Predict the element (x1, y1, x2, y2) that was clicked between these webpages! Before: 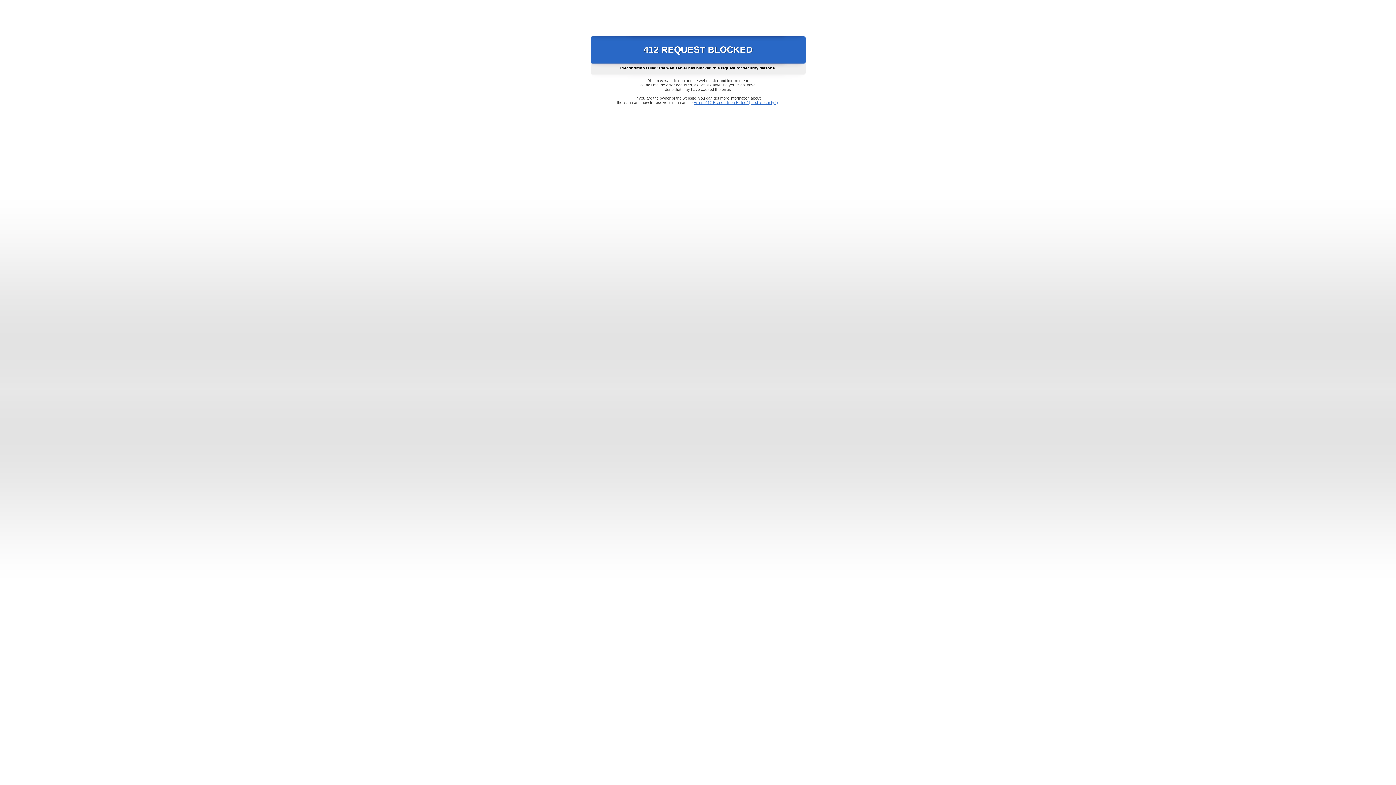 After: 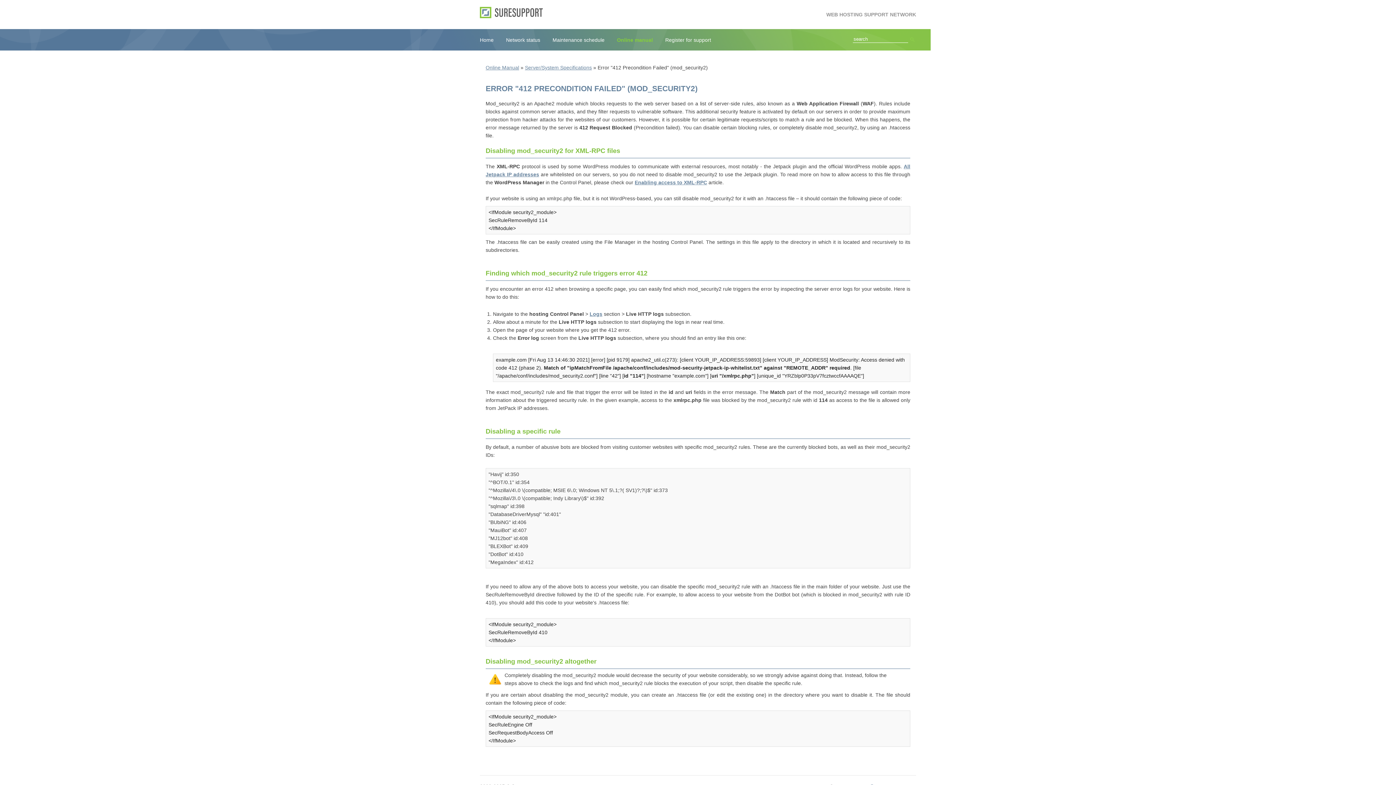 Action: label: Error "412 Precondition Failed" (mod_security2) bbox: (693, 100, 778, 104)